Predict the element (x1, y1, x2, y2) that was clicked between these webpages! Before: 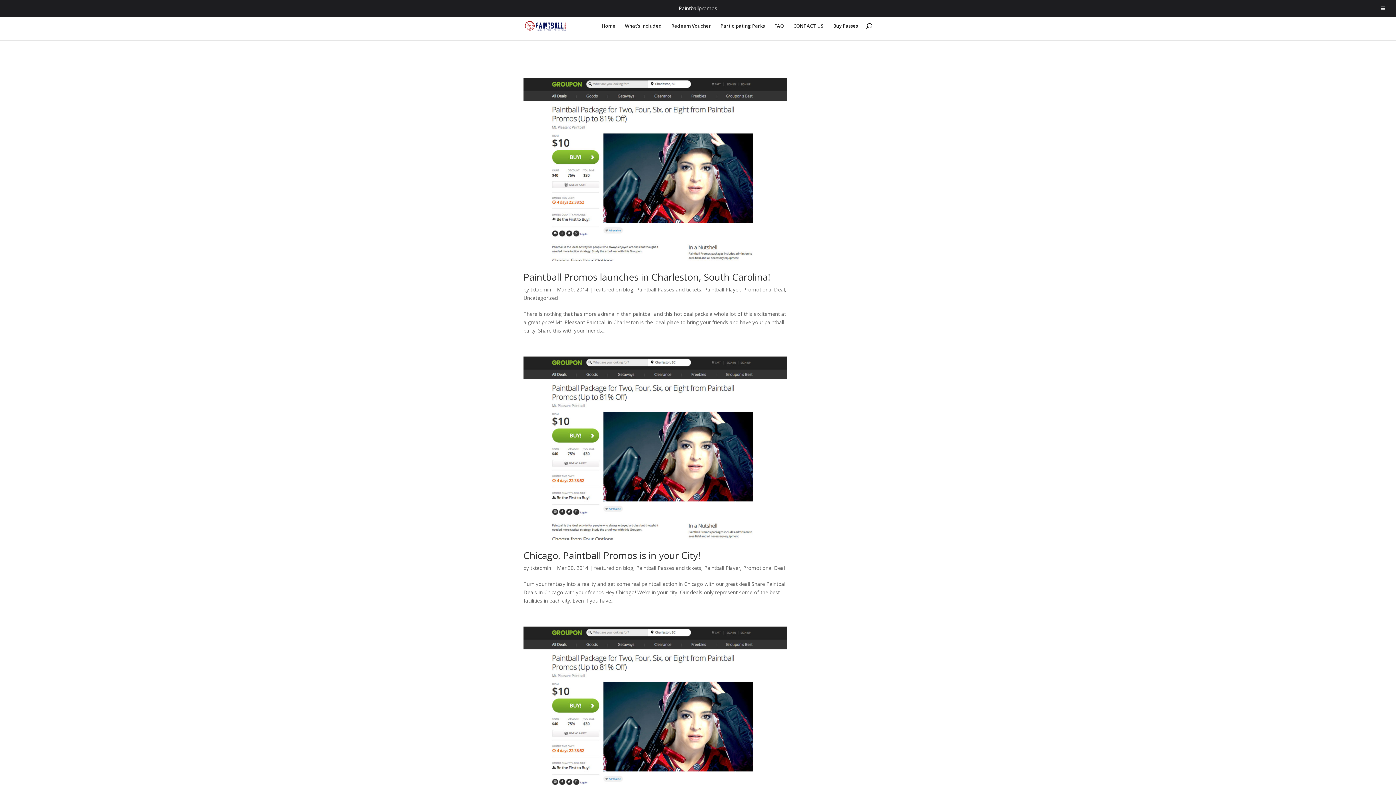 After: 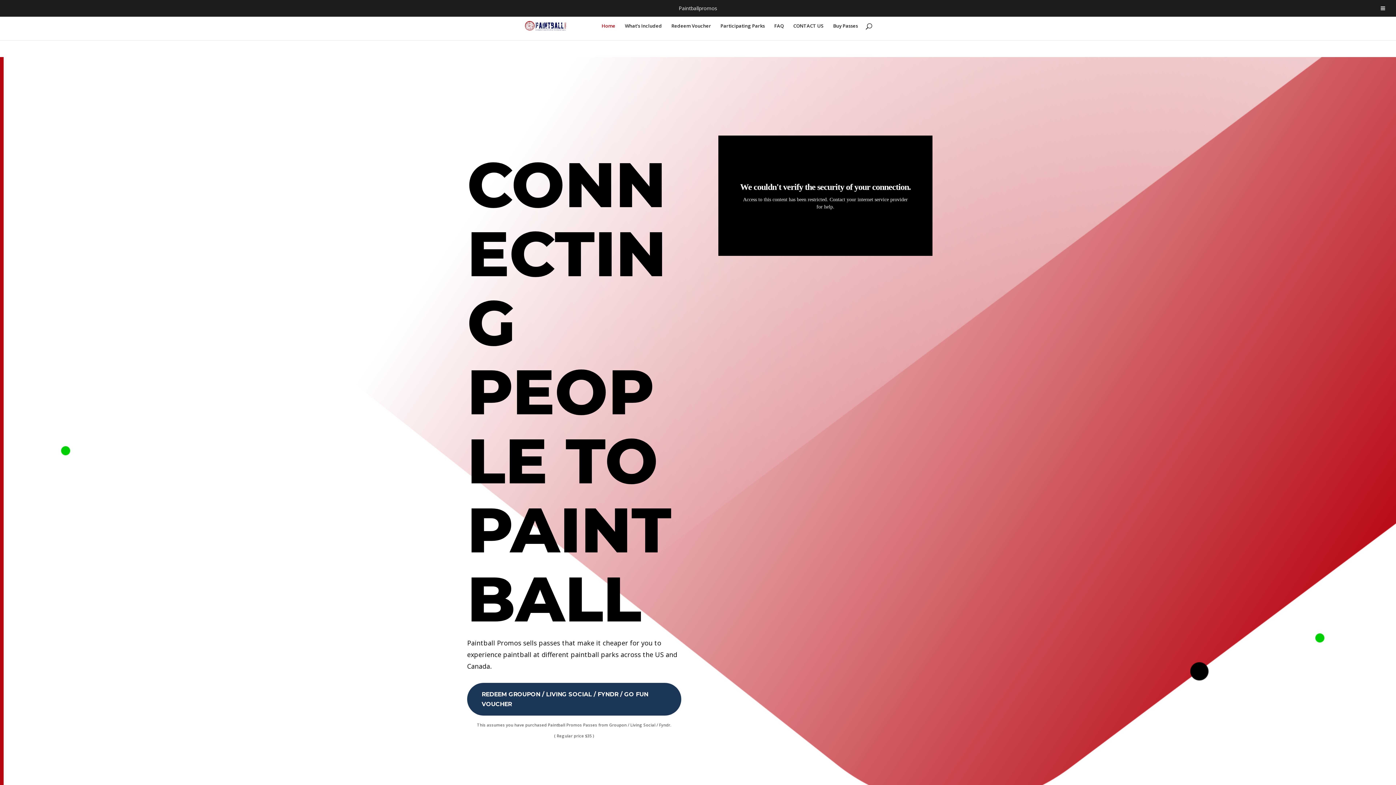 Action: bbox: (678, 4, 717, 11) label: Paintballpromos